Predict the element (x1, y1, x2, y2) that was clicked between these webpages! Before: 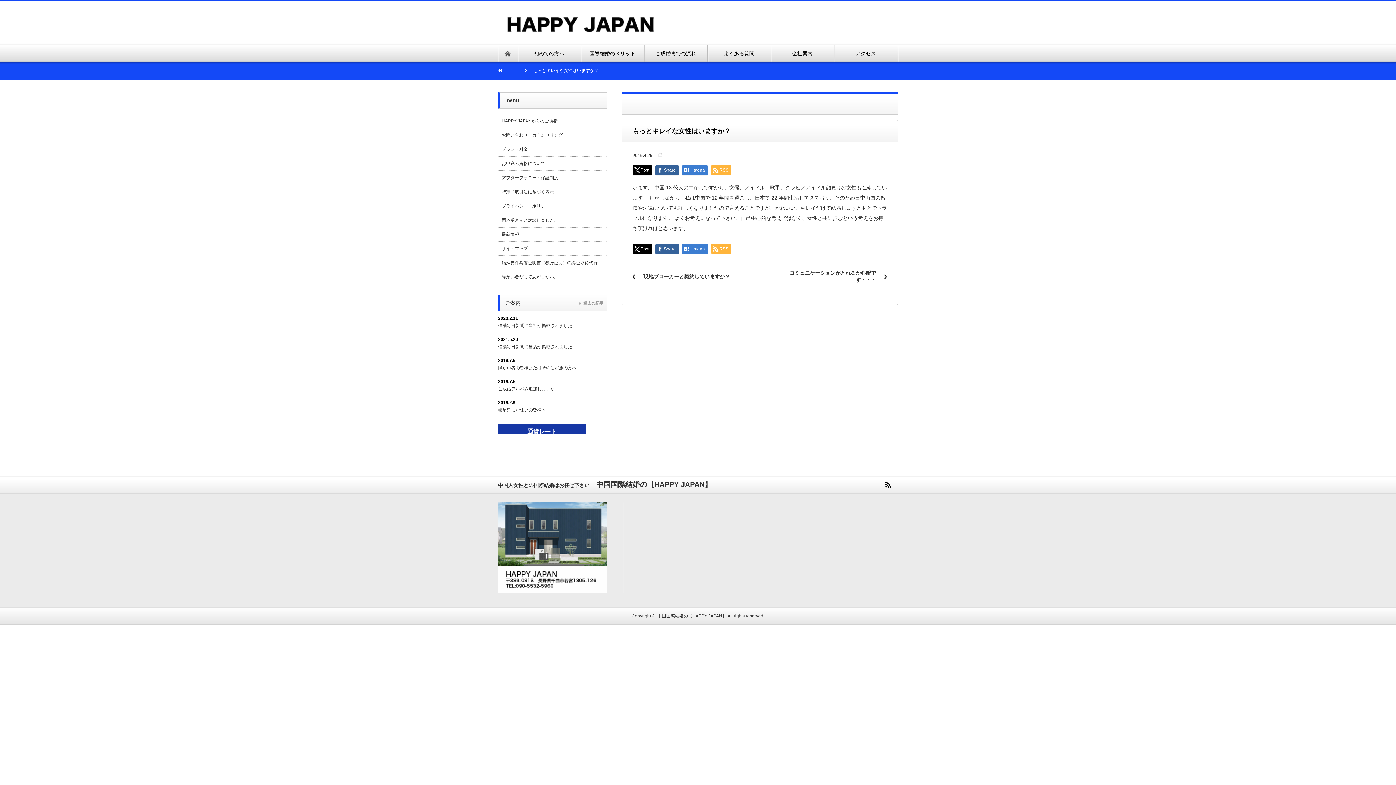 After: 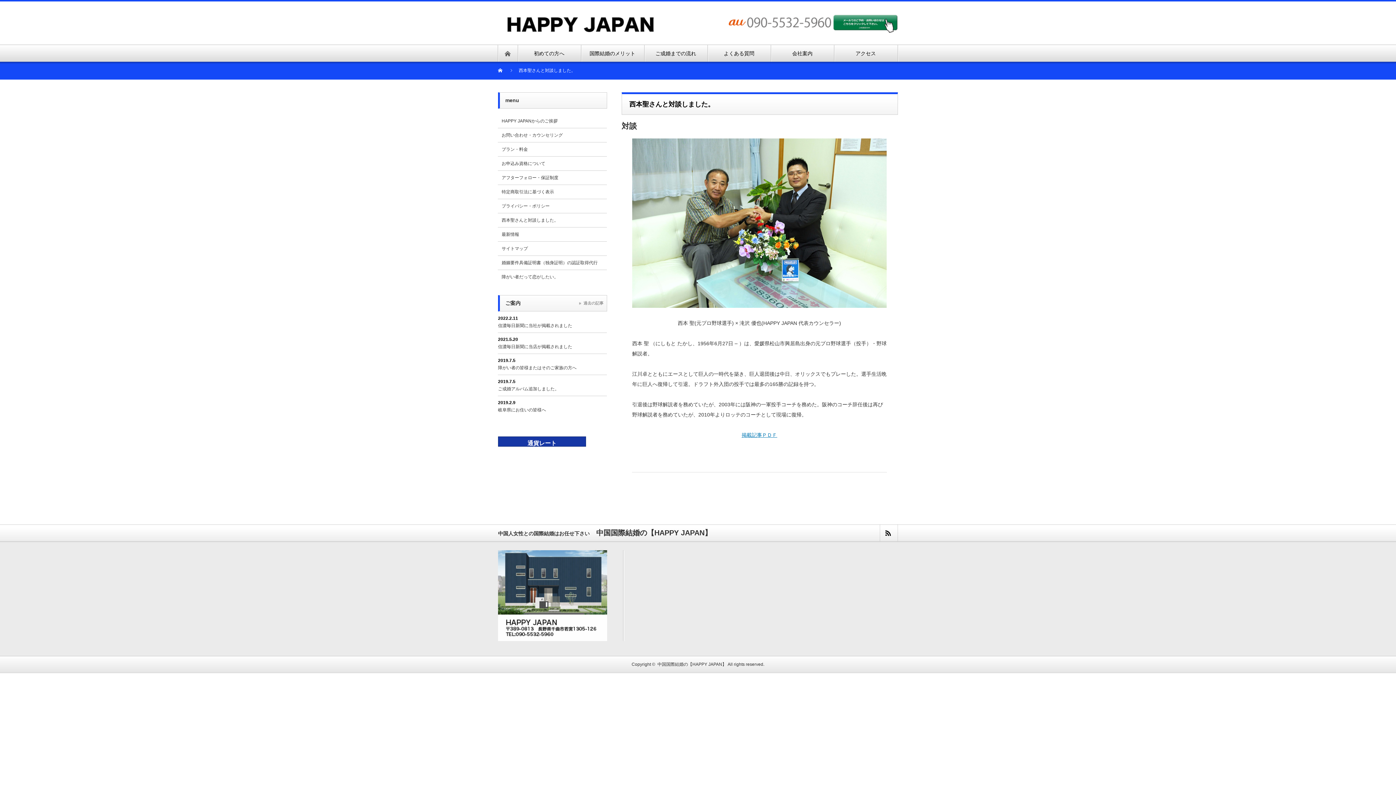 Action: bbox: (501, 217, 558, 222) label: 西本聖さんと対談しました。